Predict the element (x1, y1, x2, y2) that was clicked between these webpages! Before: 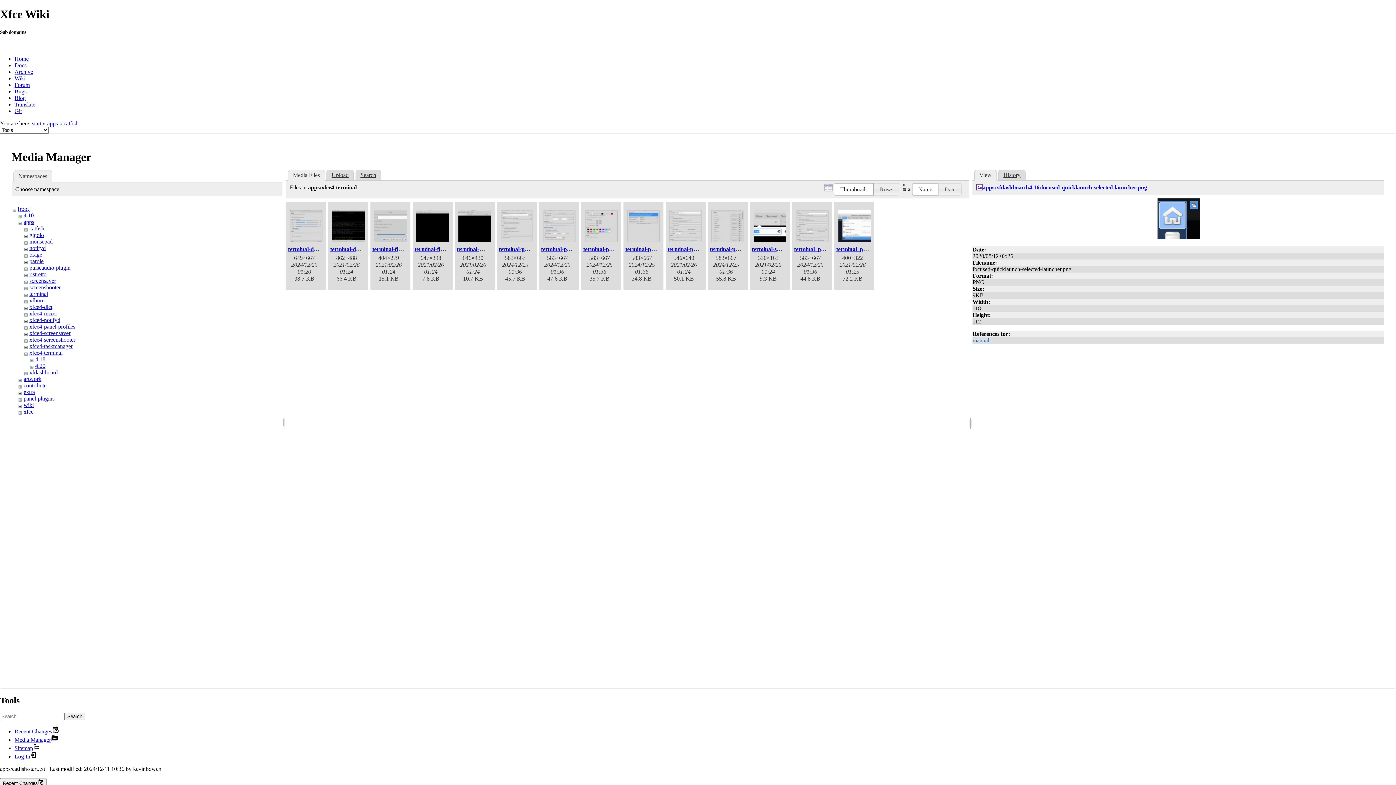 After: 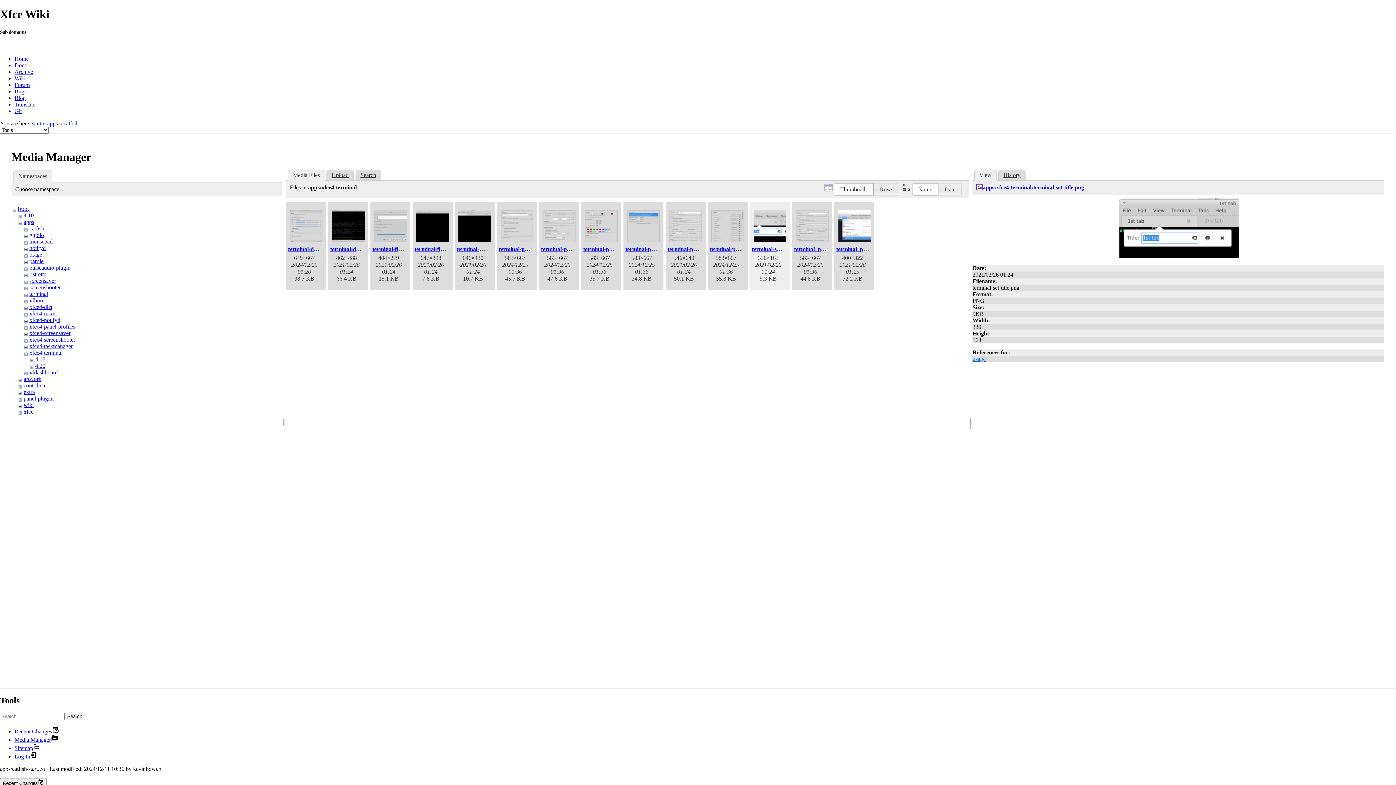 Action: bbox: (752, 209, 788, 243)